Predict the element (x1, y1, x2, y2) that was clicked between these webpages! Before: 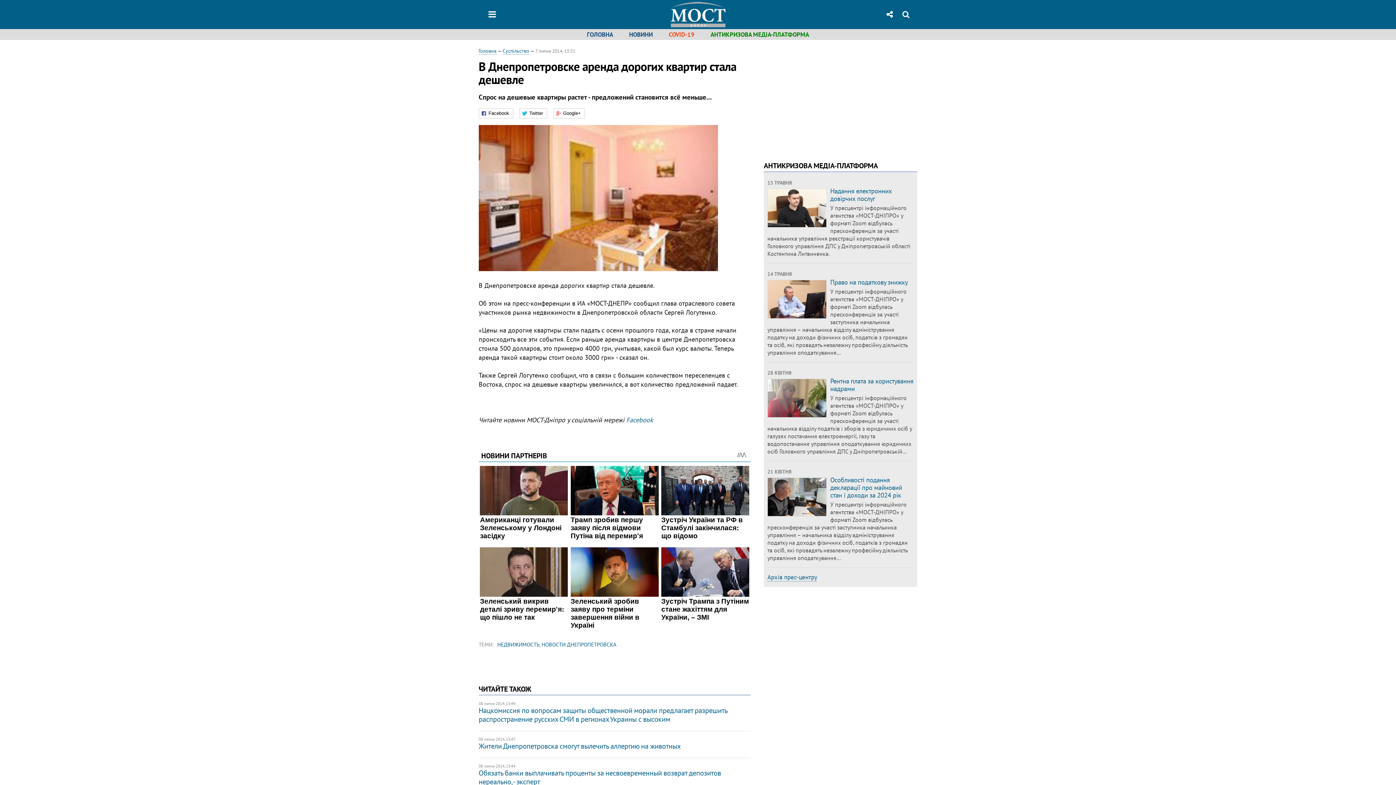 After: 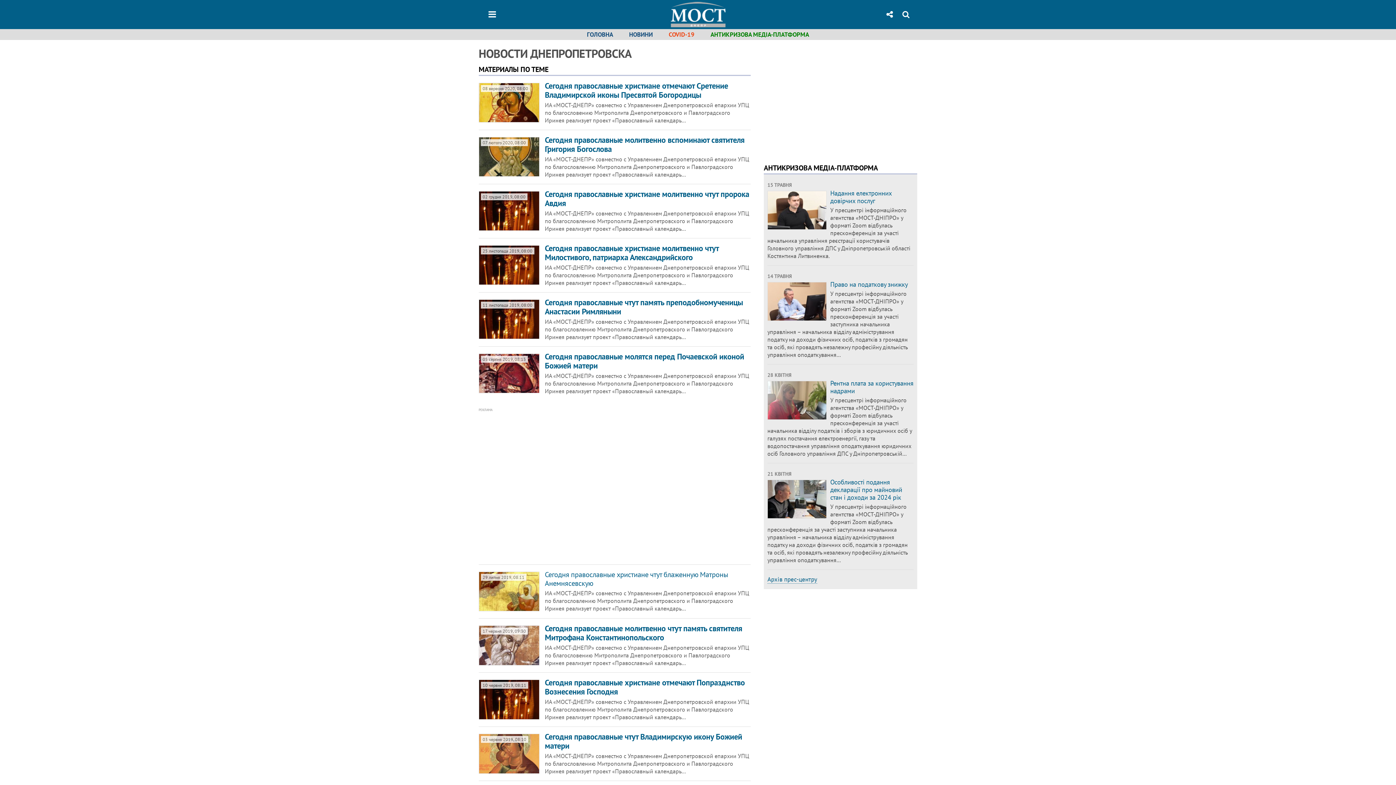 Action: bbox: (541, 641, 616, 648) label: НОВОСТИ ДНЕПРОПЕТРОВСКА